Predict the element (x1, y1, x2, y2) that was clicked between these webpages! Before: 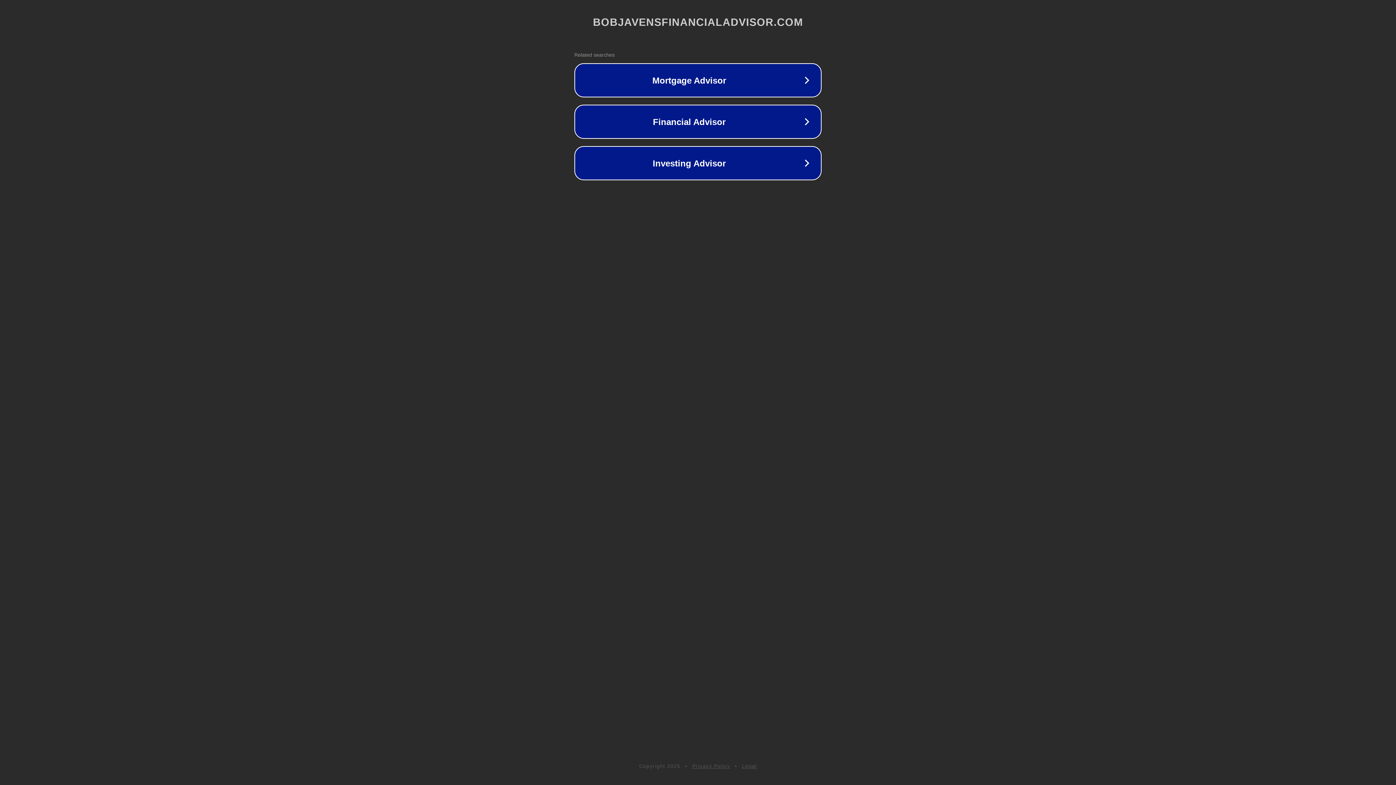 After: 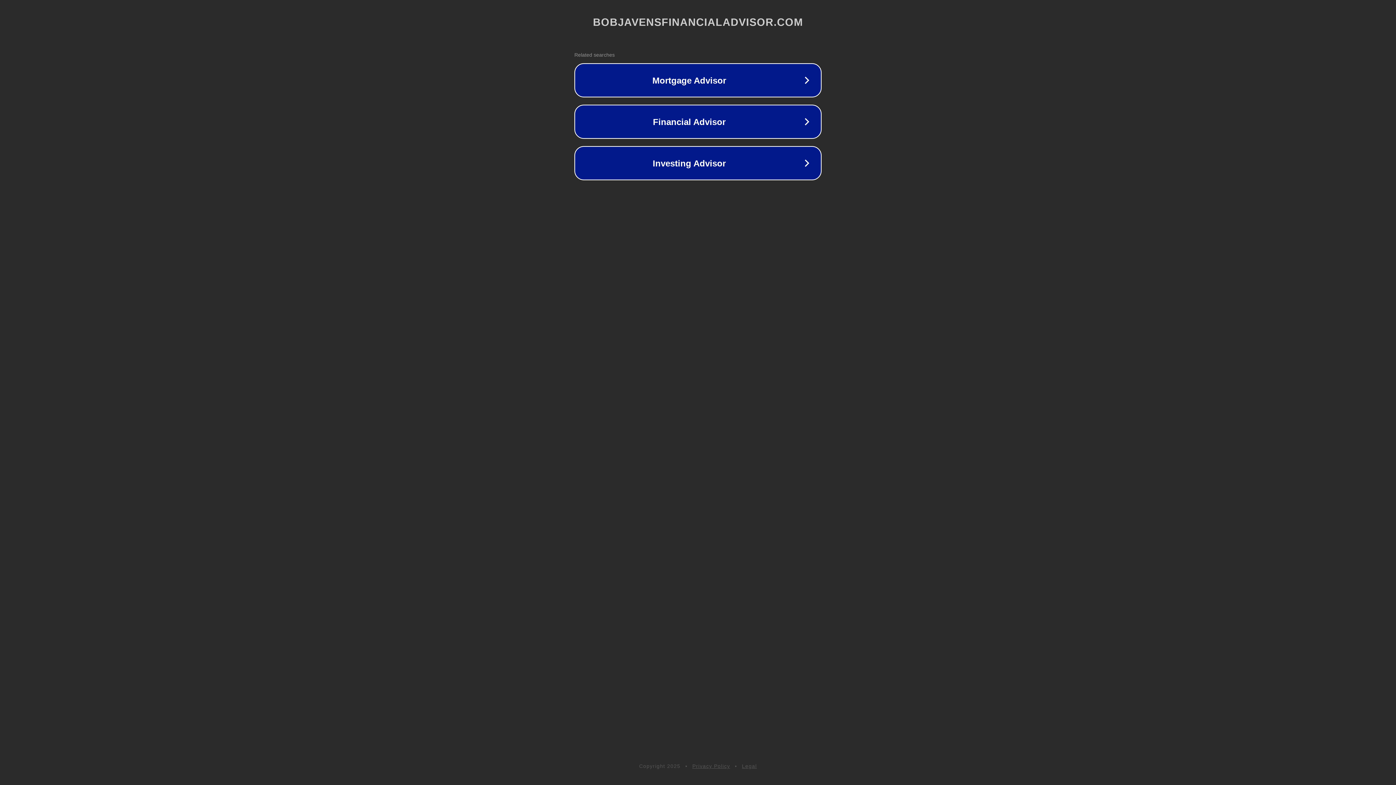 Action: label: Legal bbox: (742, 763, 757, 769)